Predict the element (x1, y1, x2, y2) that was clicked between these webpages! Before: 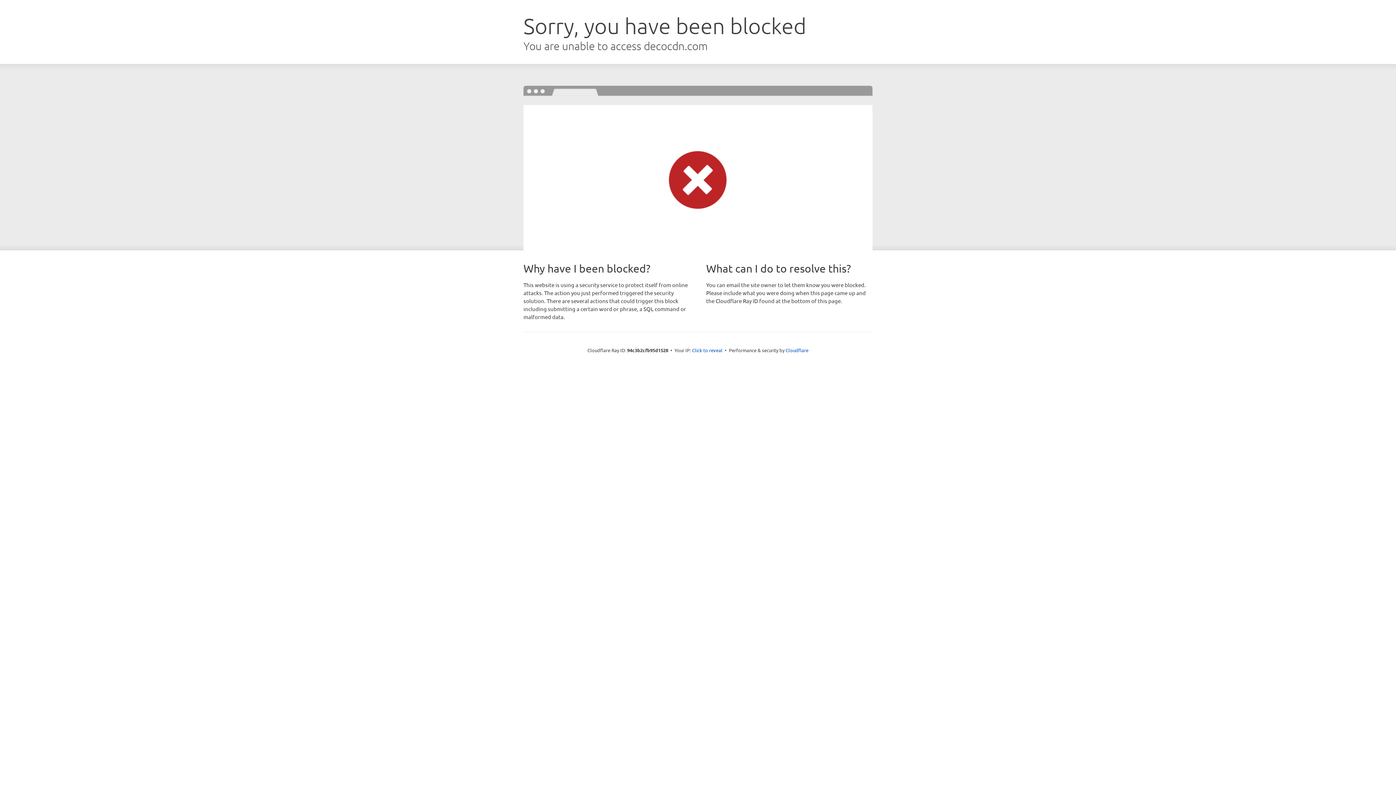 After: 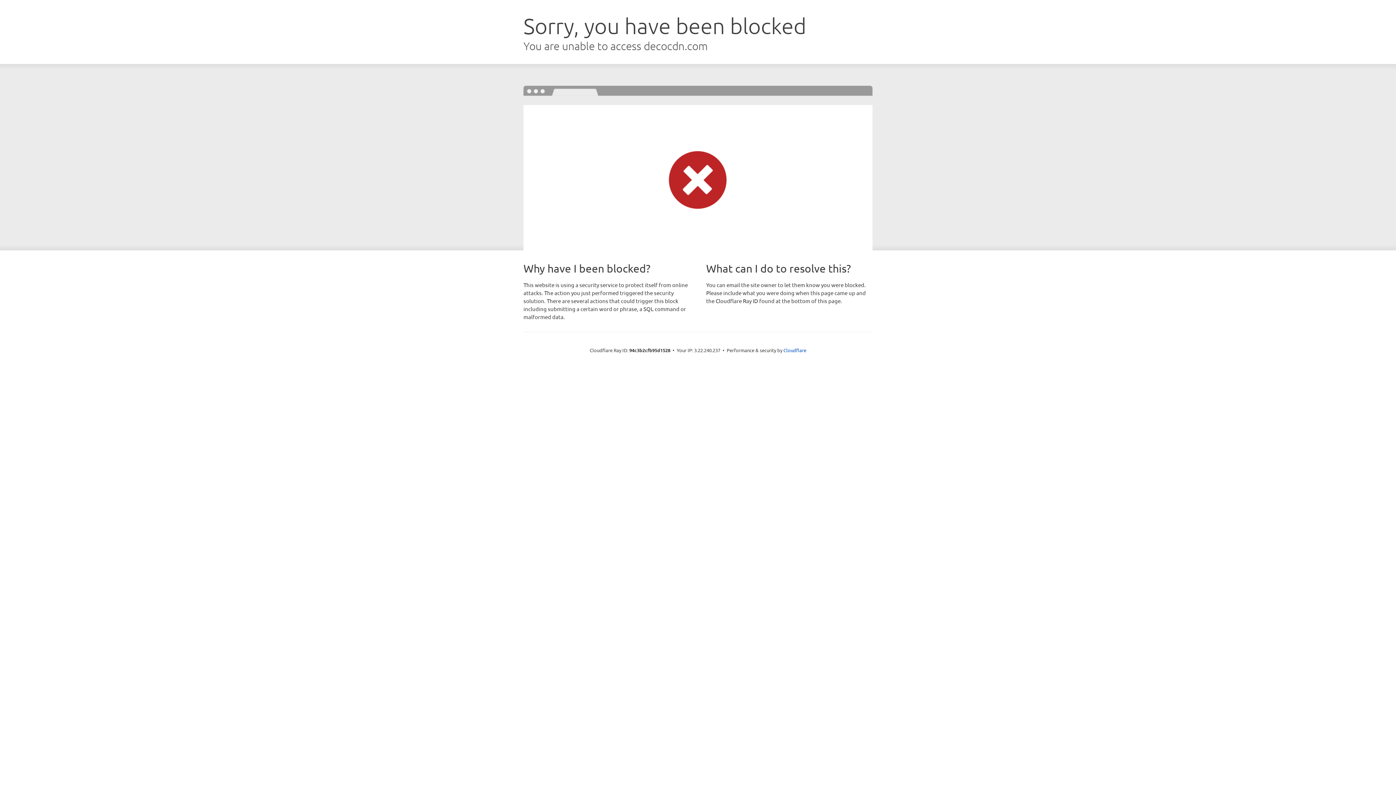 Action: label: Click to reveal bbox: (692, 346, 722, 353)